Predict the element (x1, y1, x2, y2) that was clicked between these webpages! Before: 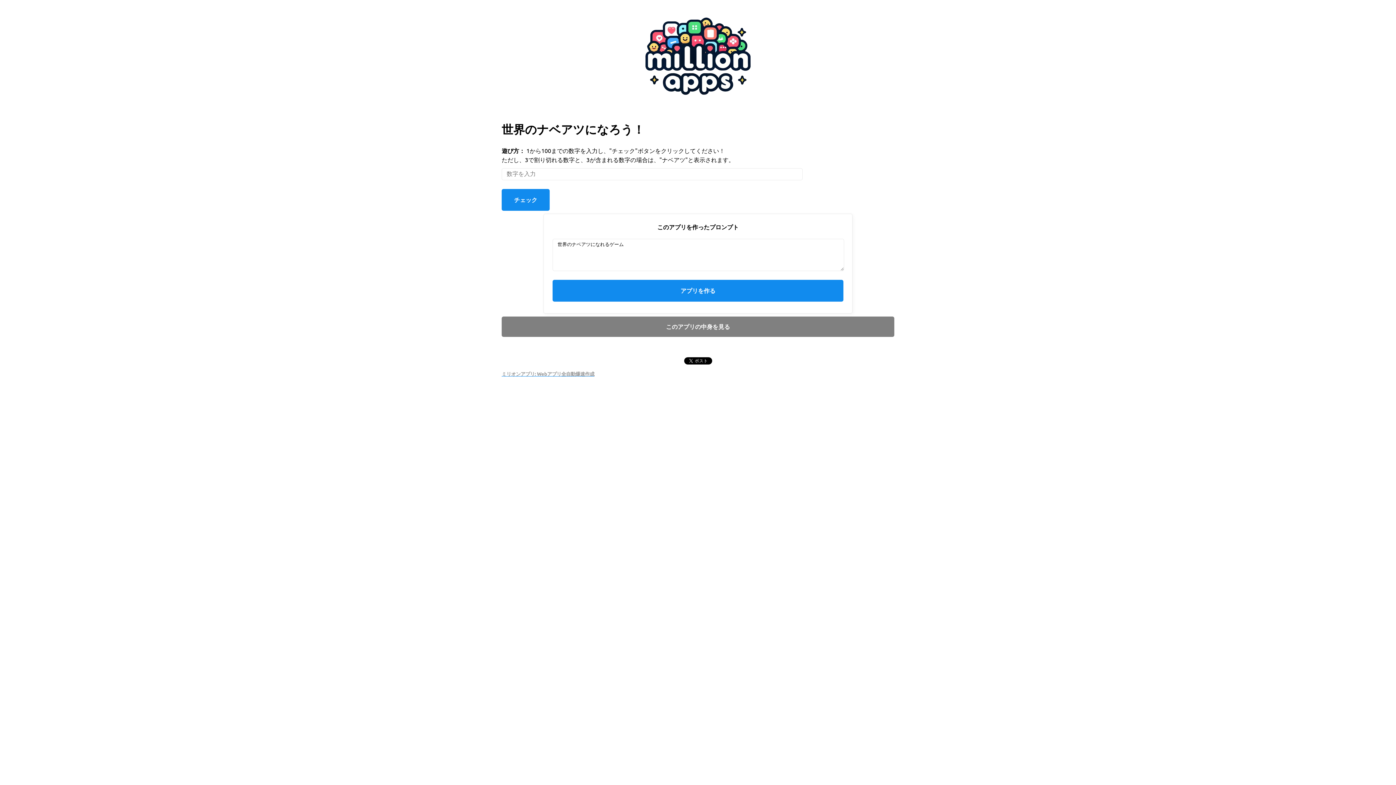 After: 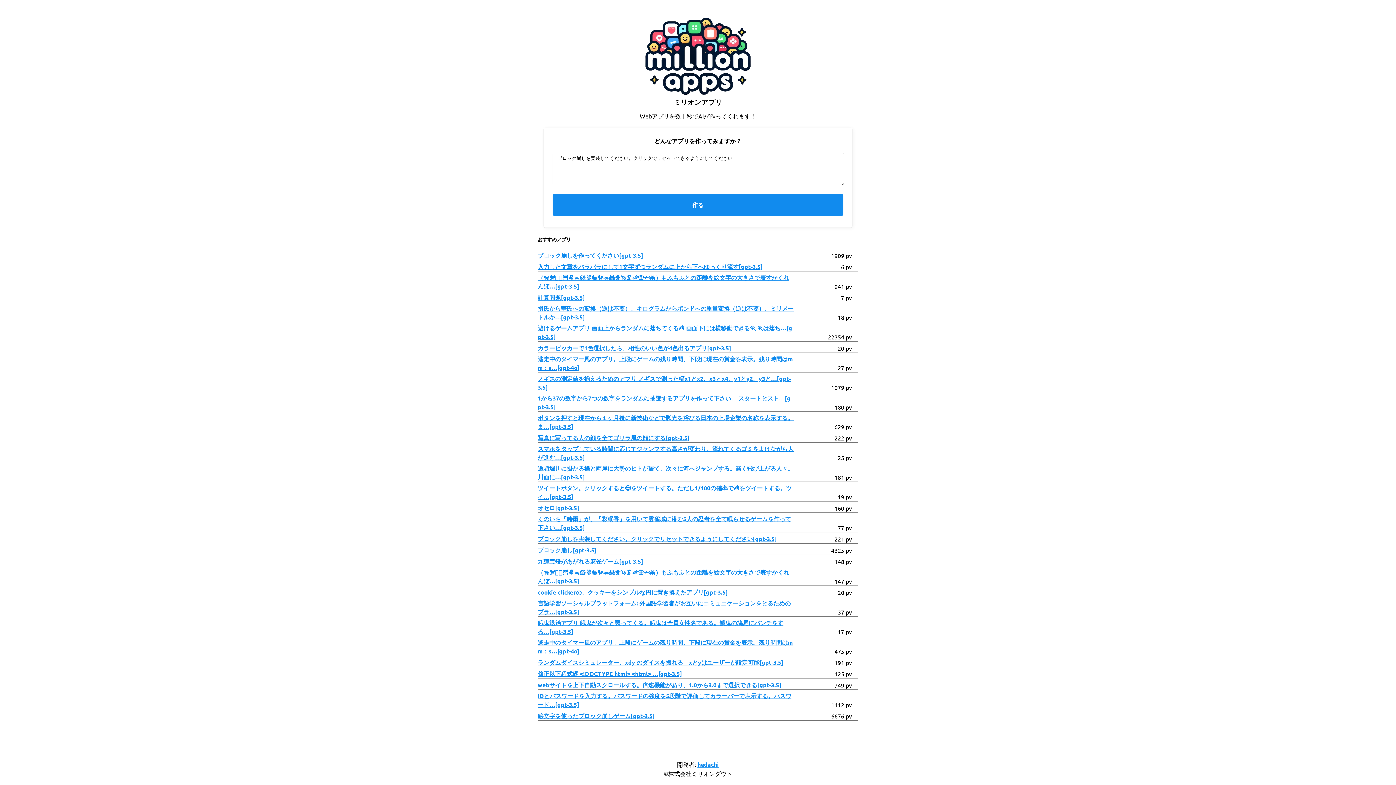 Action: bbox: (501, 369, 594, 378) label: ミリオンアプリ: Webアプリ全自動爆速作成